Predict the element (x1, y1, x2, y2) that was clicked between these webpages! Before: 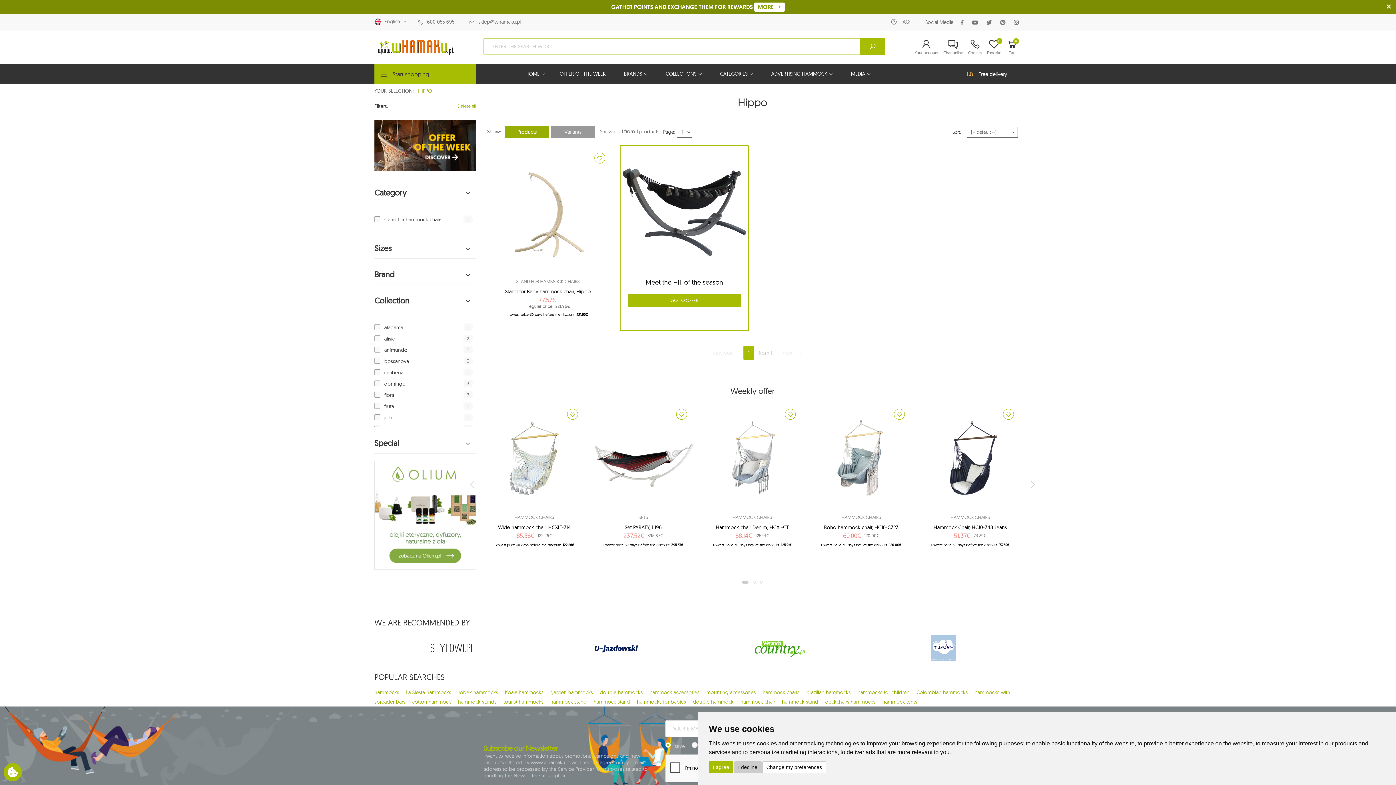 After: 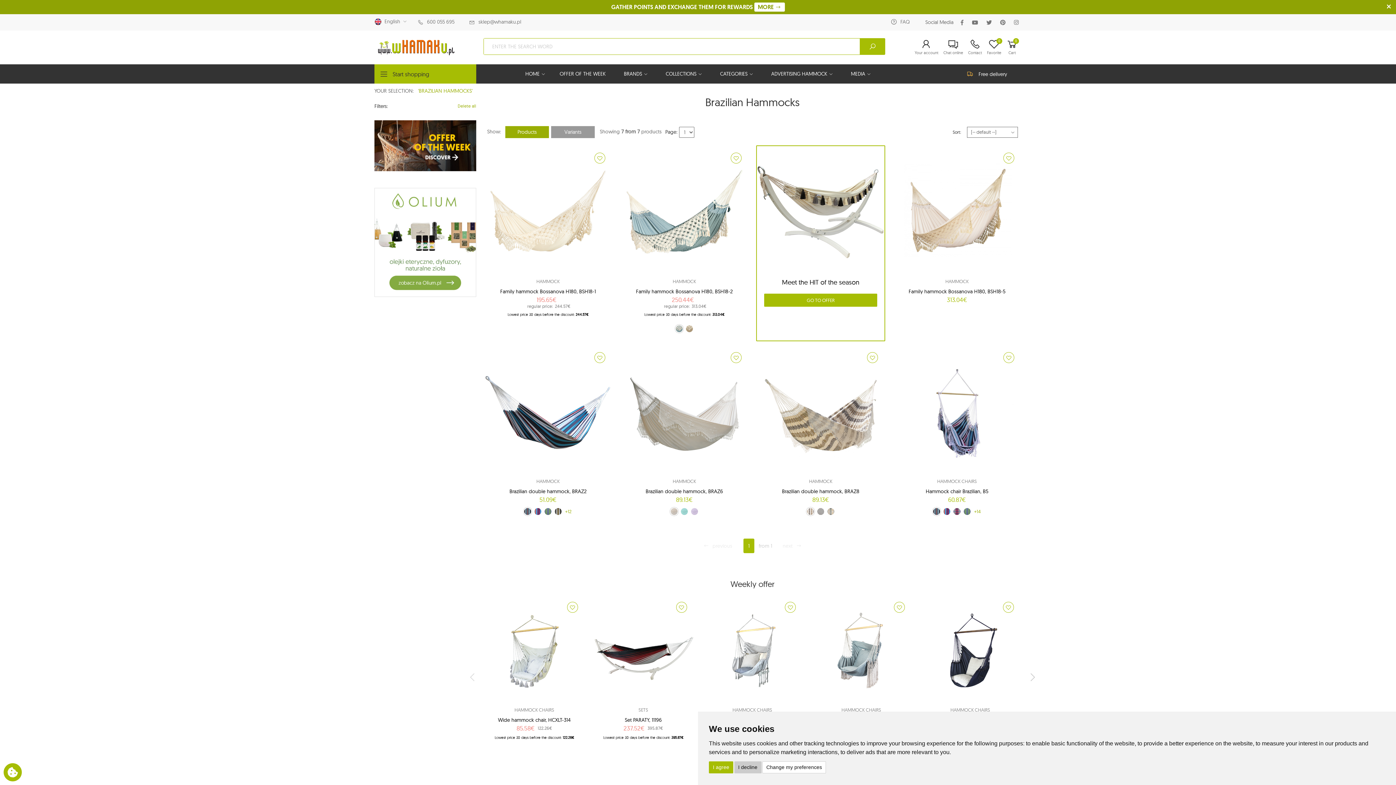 Action: label: brazilian hammocks bbox: (806, 689, 850, 695)